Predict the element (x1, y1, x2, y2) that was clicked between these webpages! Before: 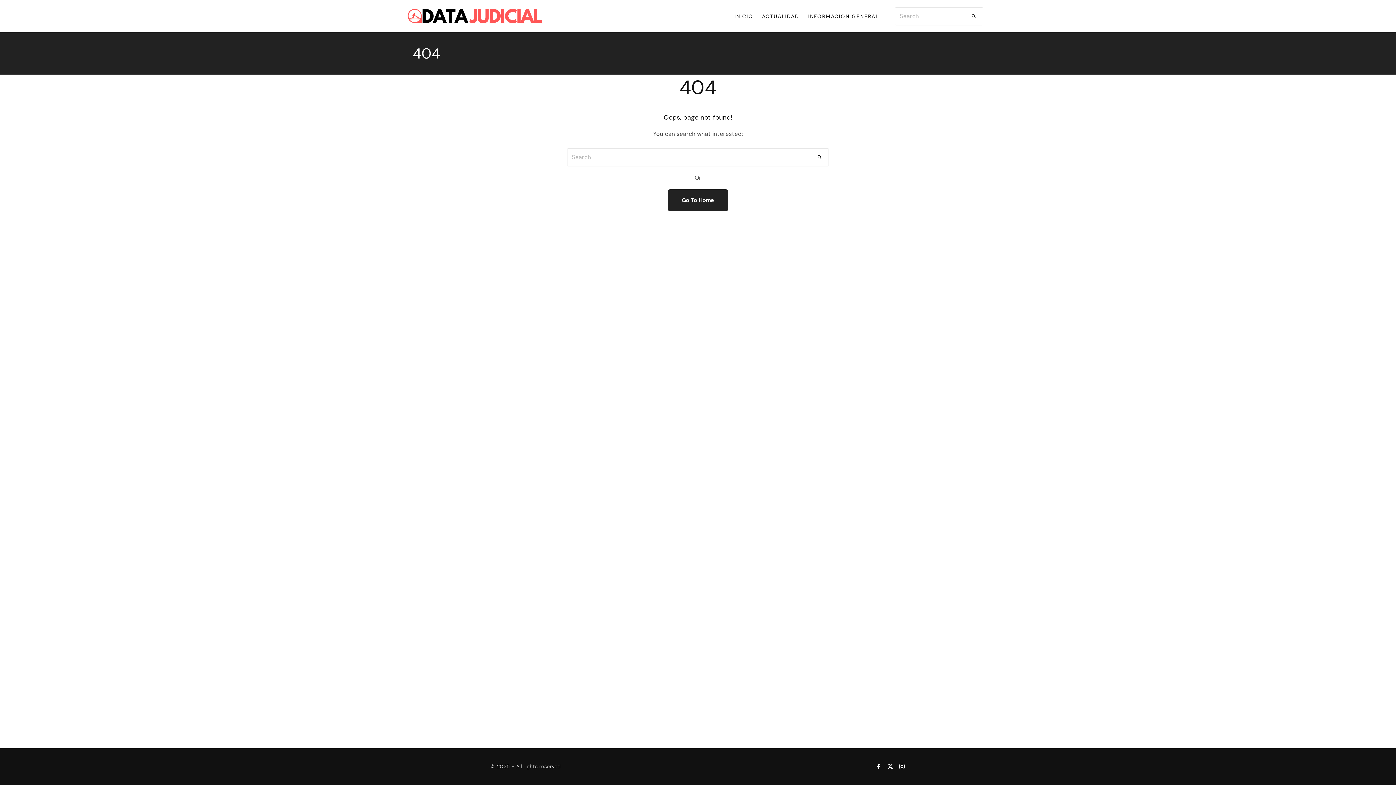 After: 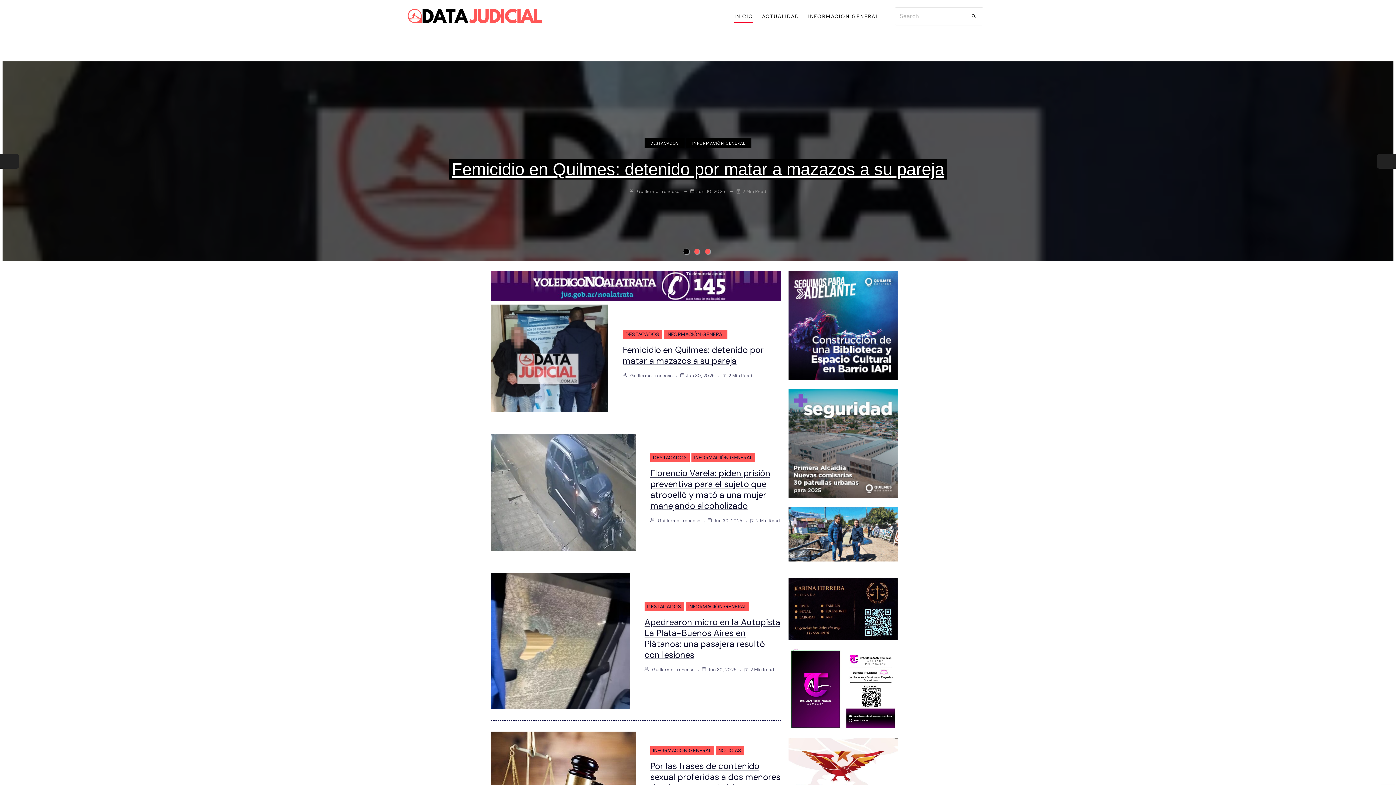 Action: bbox: (407, 0, 542, 32)